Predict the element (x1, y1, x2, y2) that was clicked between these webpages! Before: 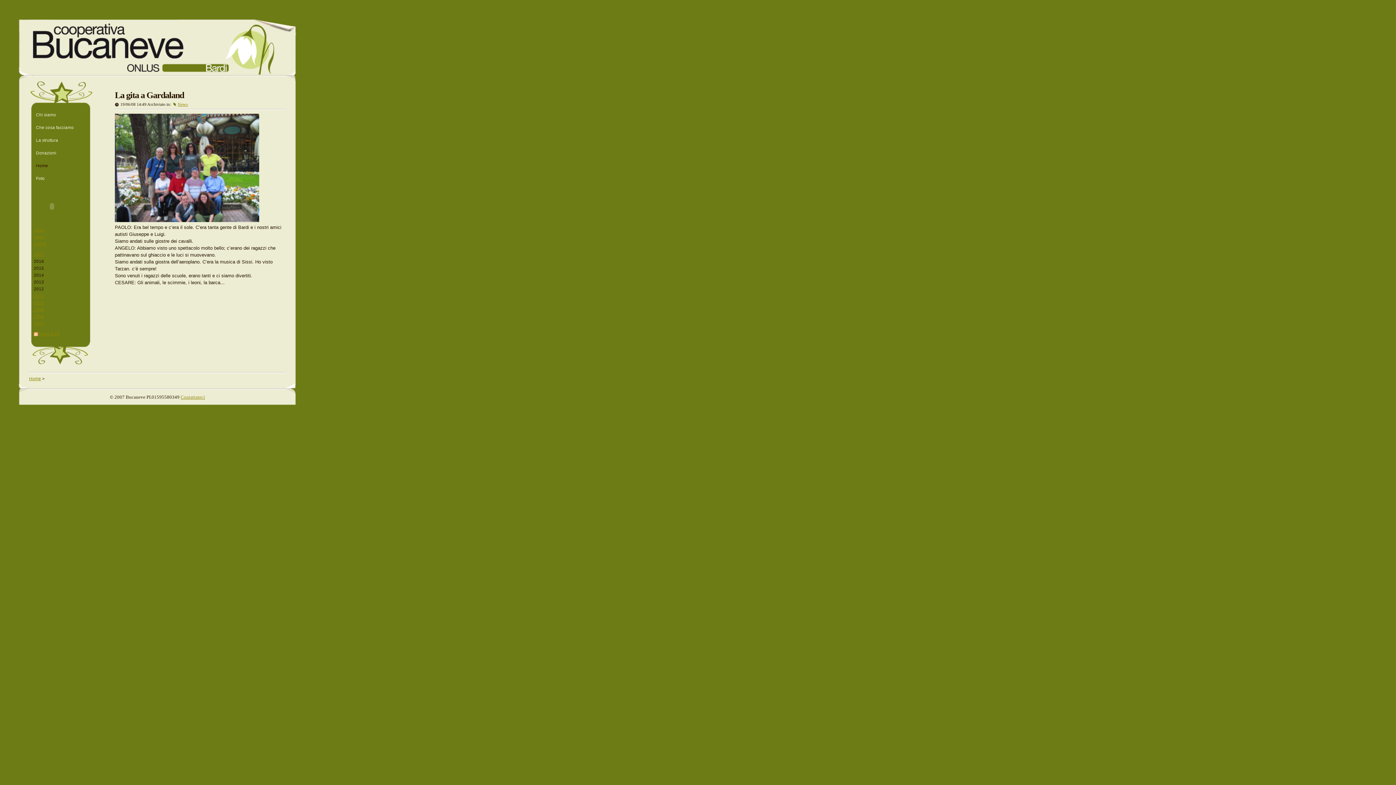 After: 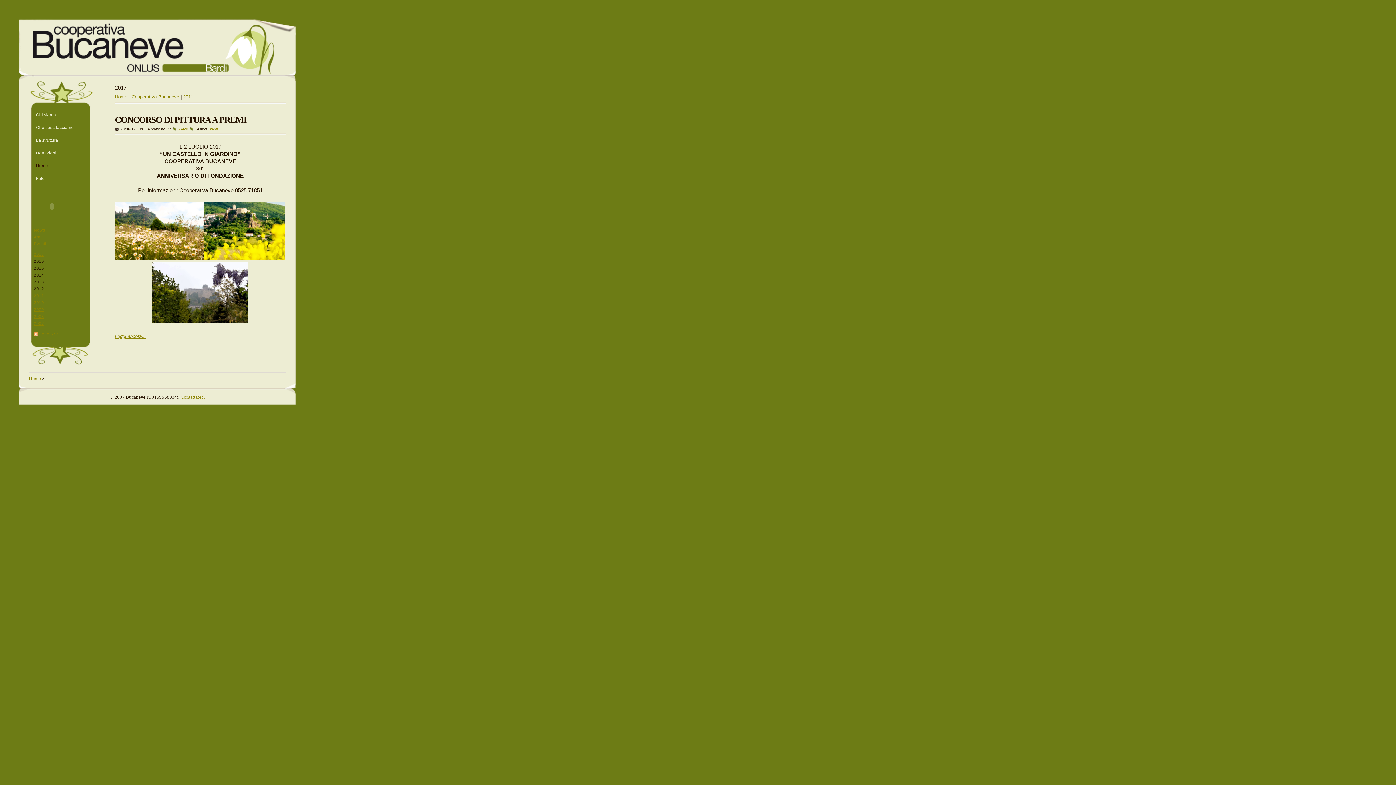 Action: label: 2017 bbox: (33, 252, 44, 256)